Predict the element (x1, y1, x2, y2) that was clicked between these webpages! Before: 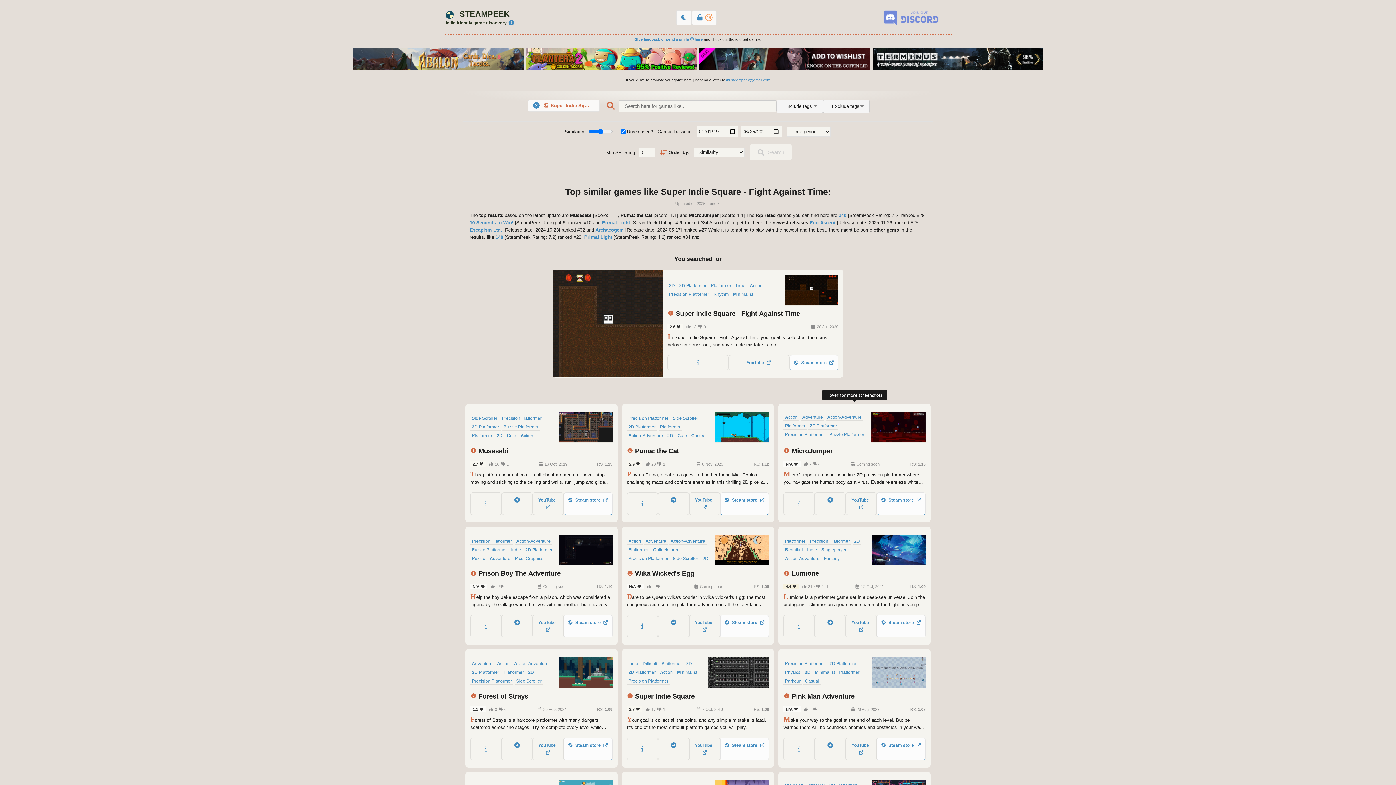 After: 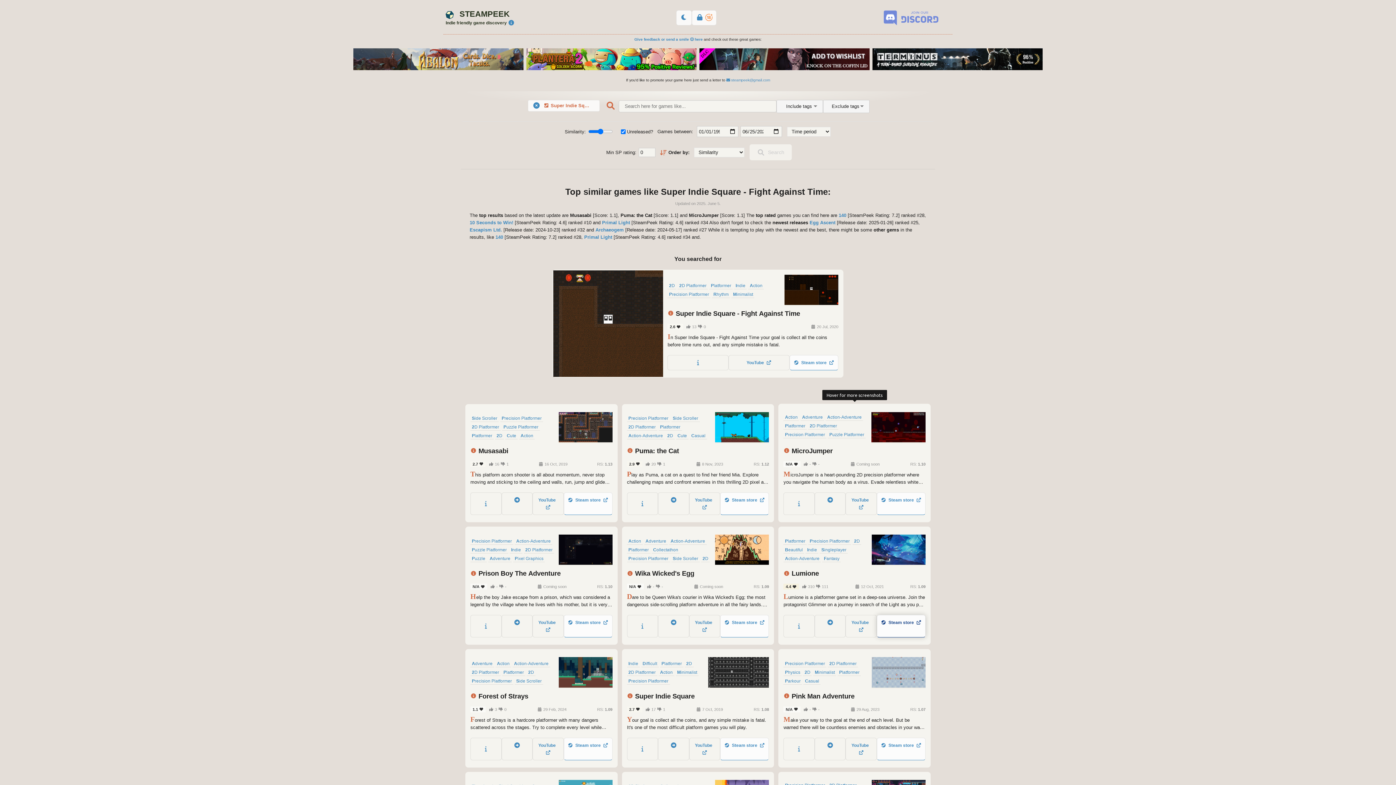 Action: bbox: (877, 615, 925, 637) label:   Steam store  